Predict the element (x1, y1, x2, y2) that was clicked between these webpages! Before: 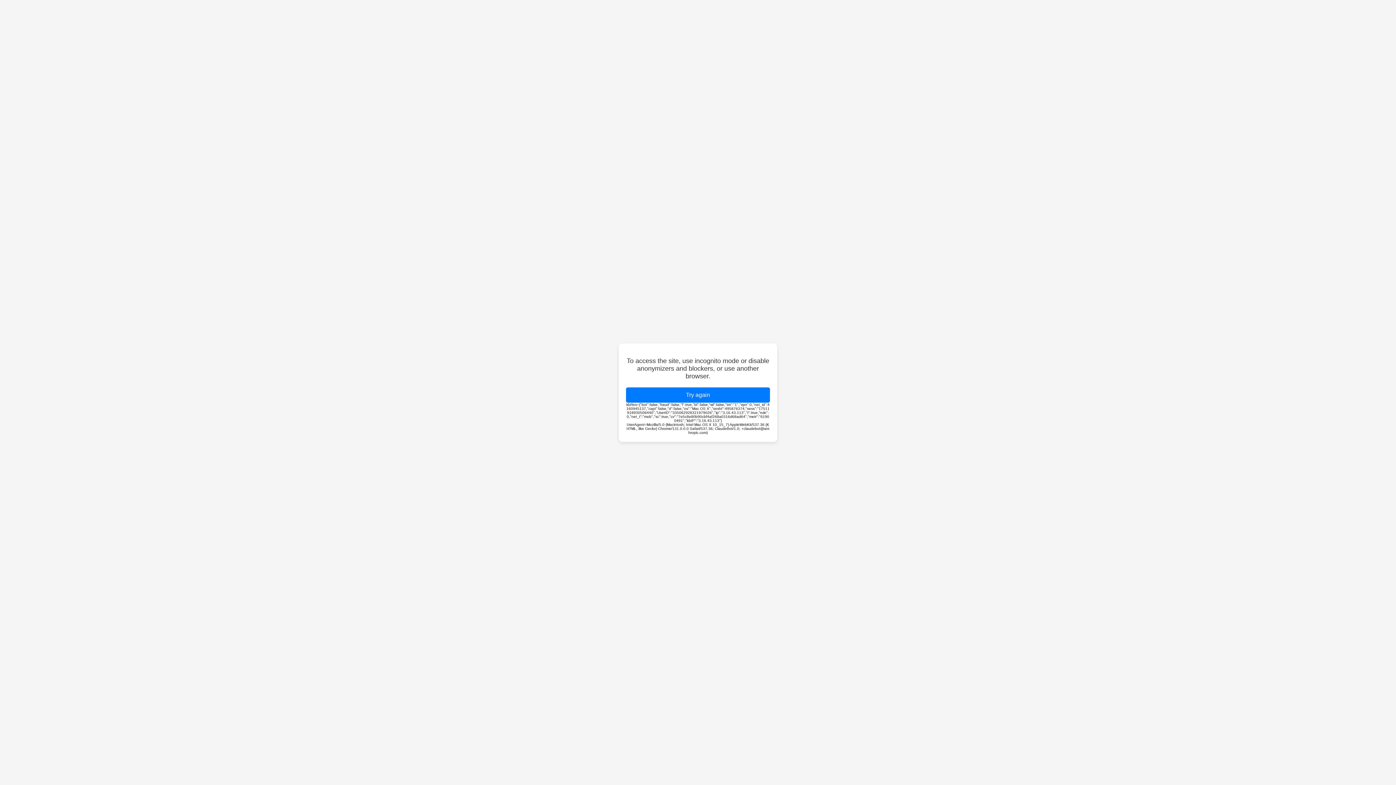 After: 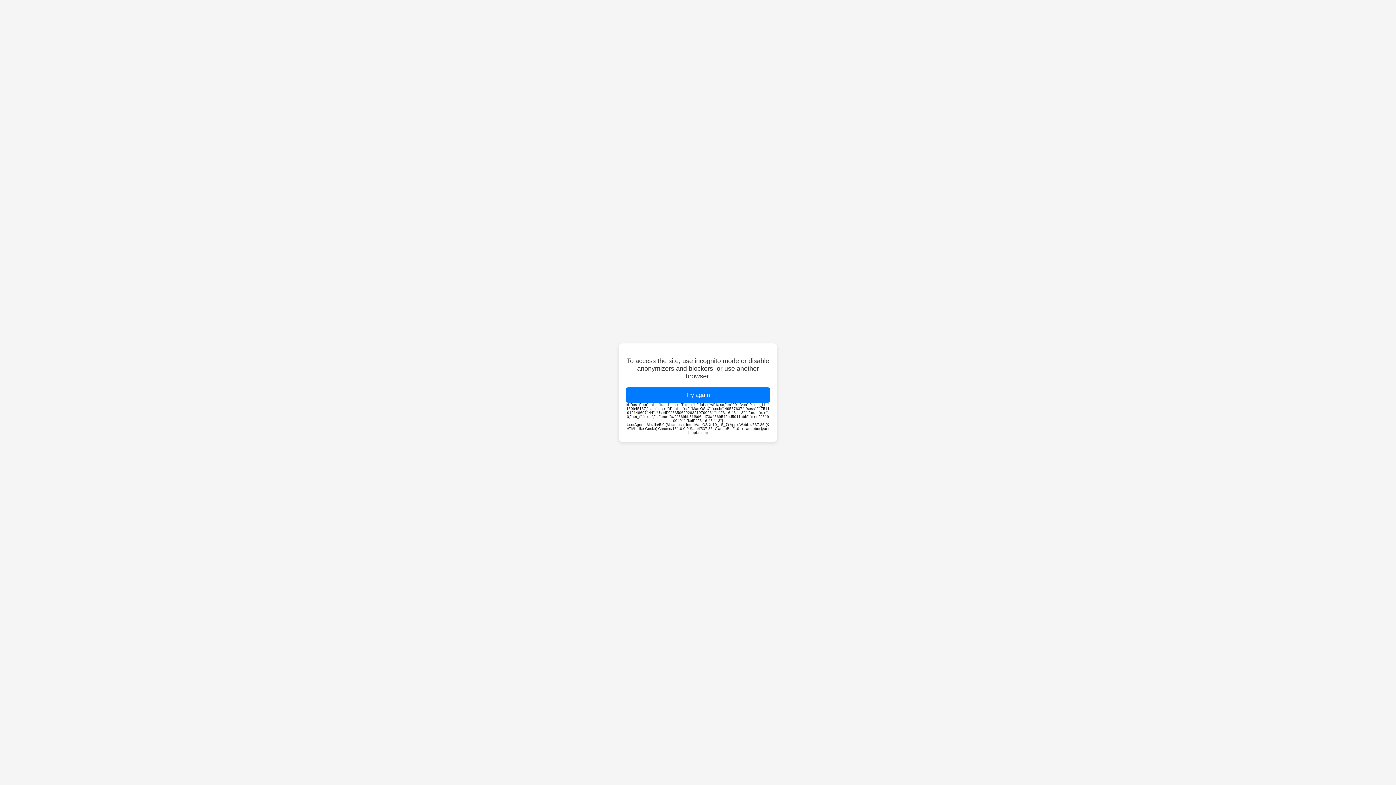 Action: bbox: (626, 387, 770, 402) label: Try again